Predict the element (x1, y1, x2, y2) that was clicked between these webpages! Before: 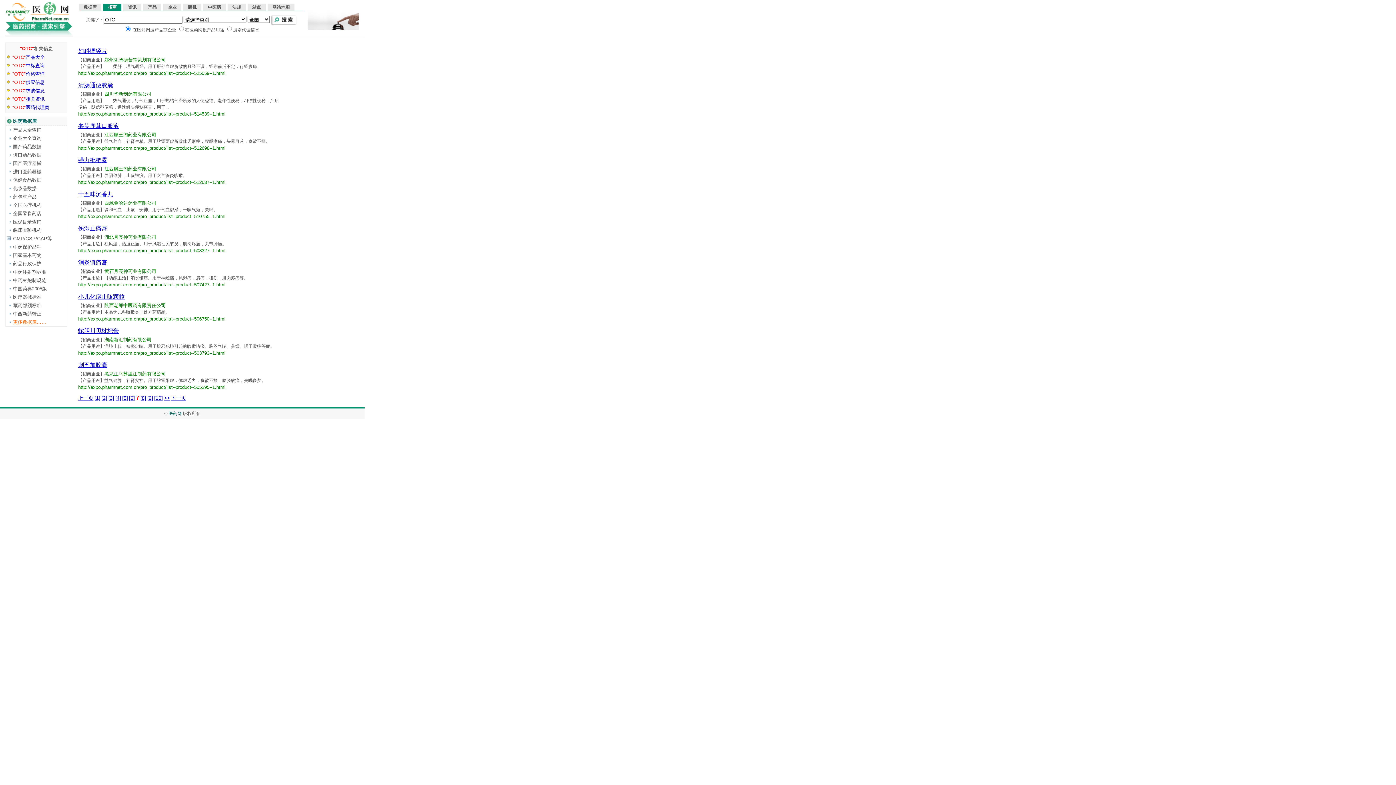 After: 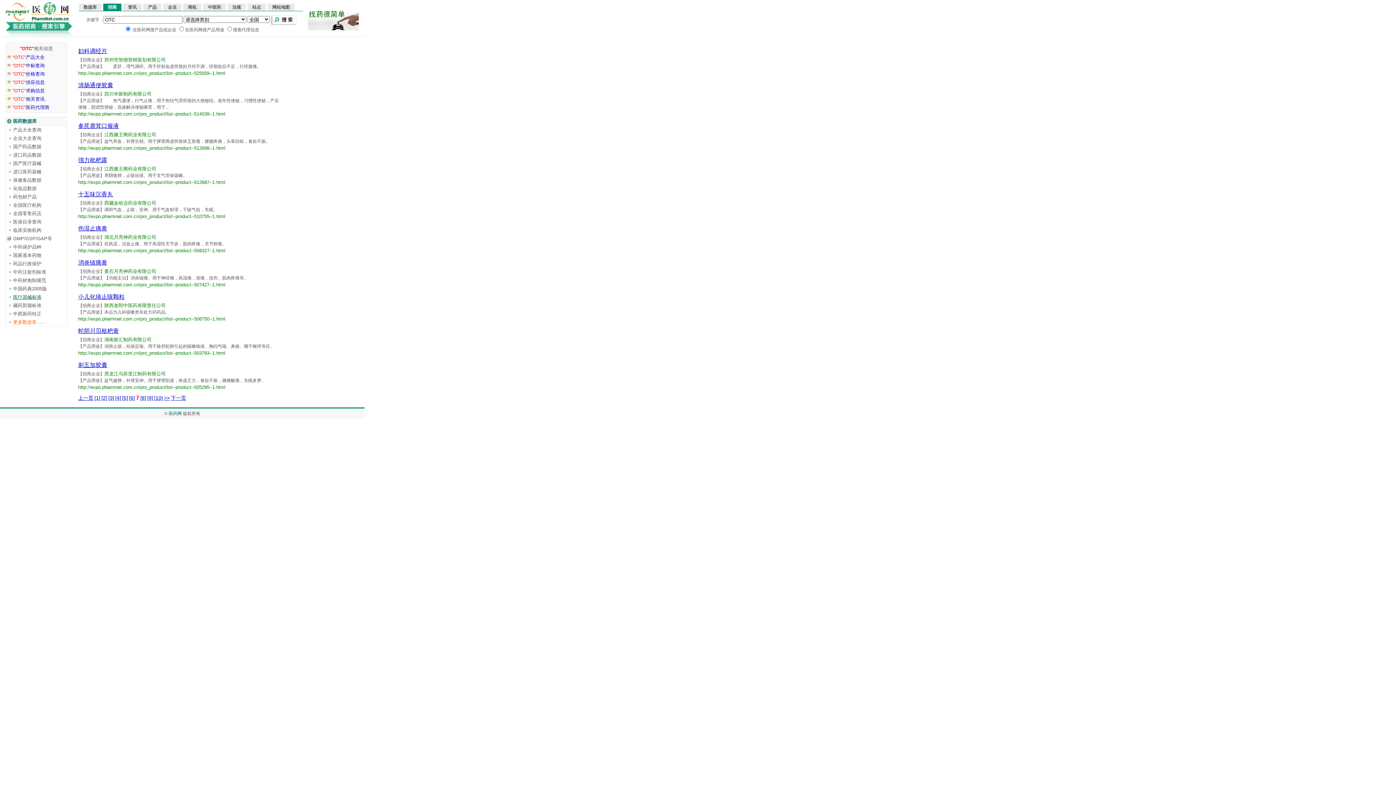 Action: label: 医疗器械标准 bbox: (13, 294, 41, 300)